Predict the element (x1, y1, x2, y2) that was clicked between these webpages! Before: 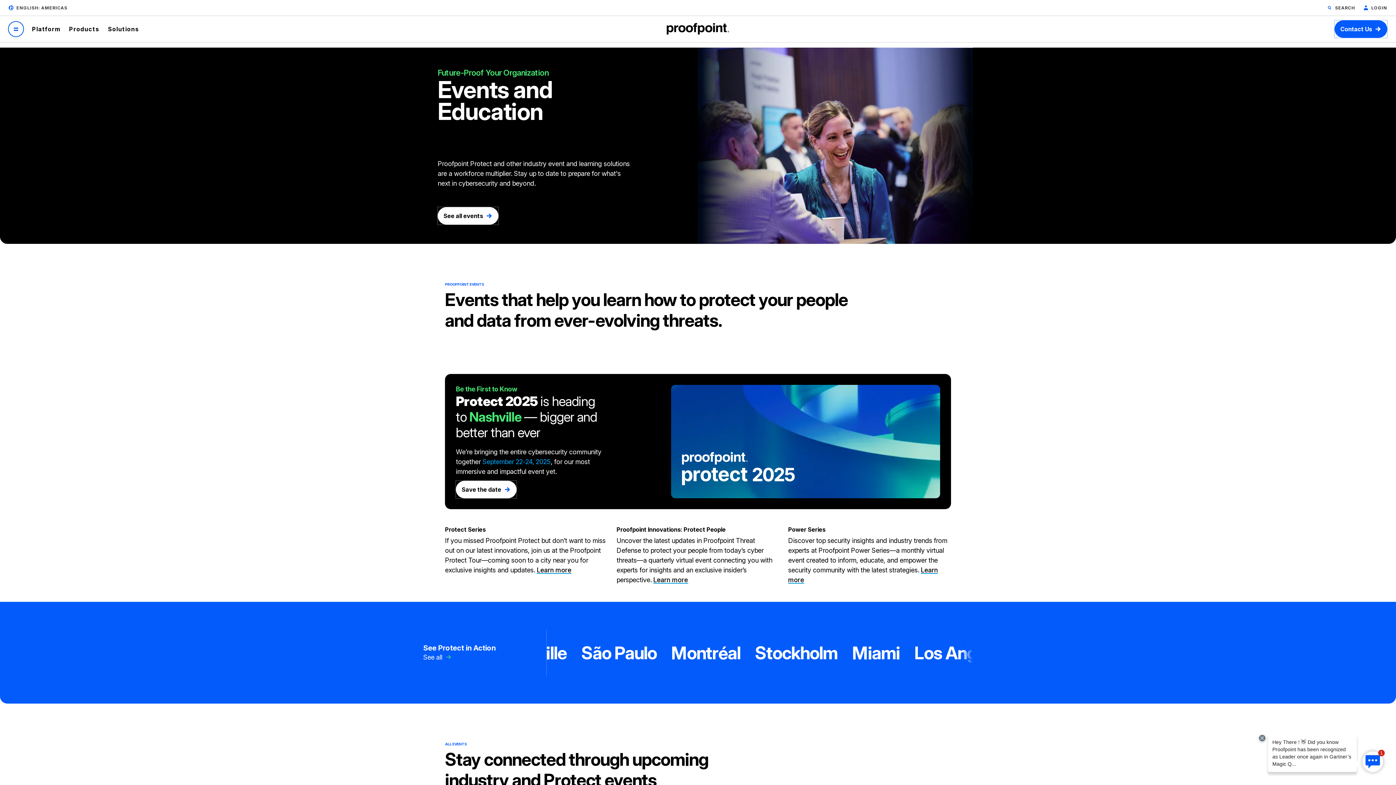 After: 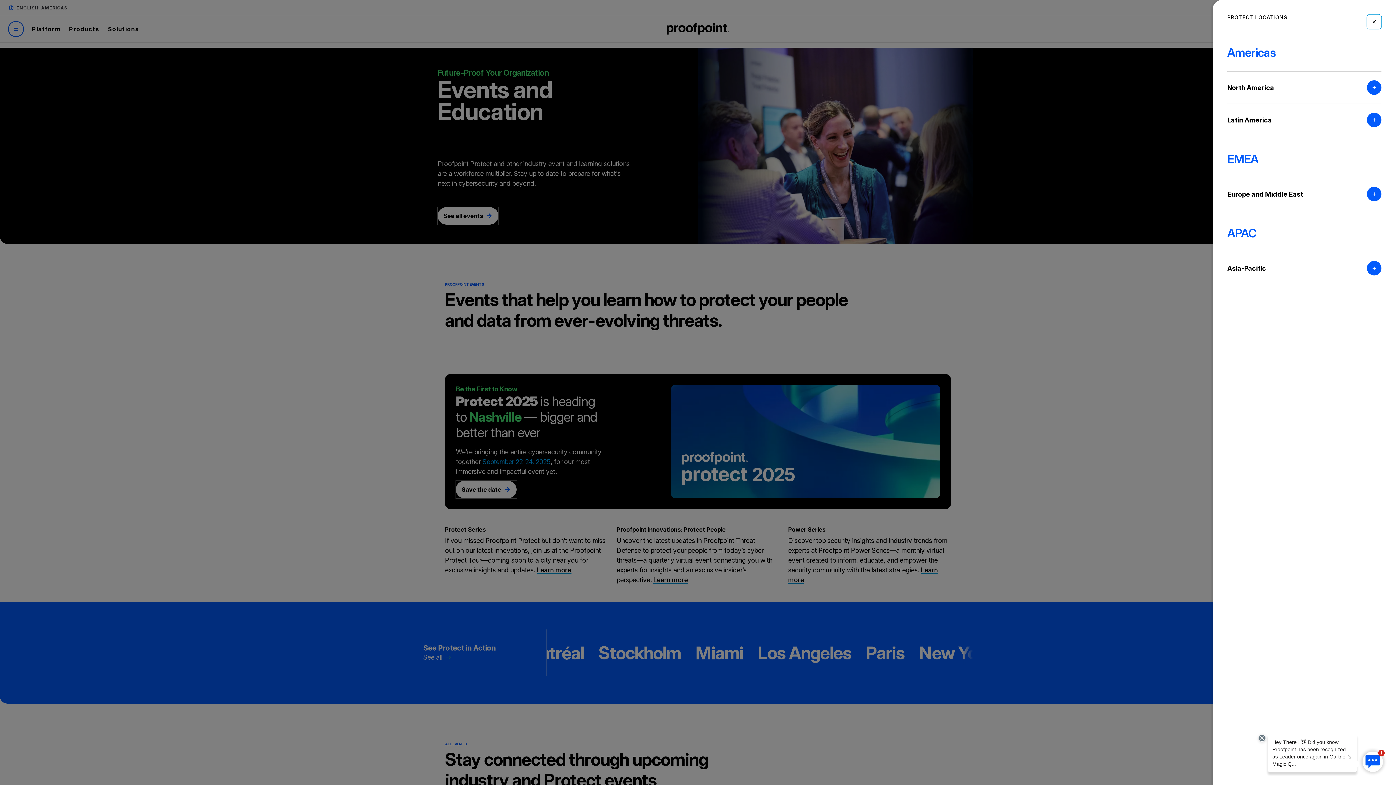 Action: label: See all bbox: (423, 652, 546, 662)